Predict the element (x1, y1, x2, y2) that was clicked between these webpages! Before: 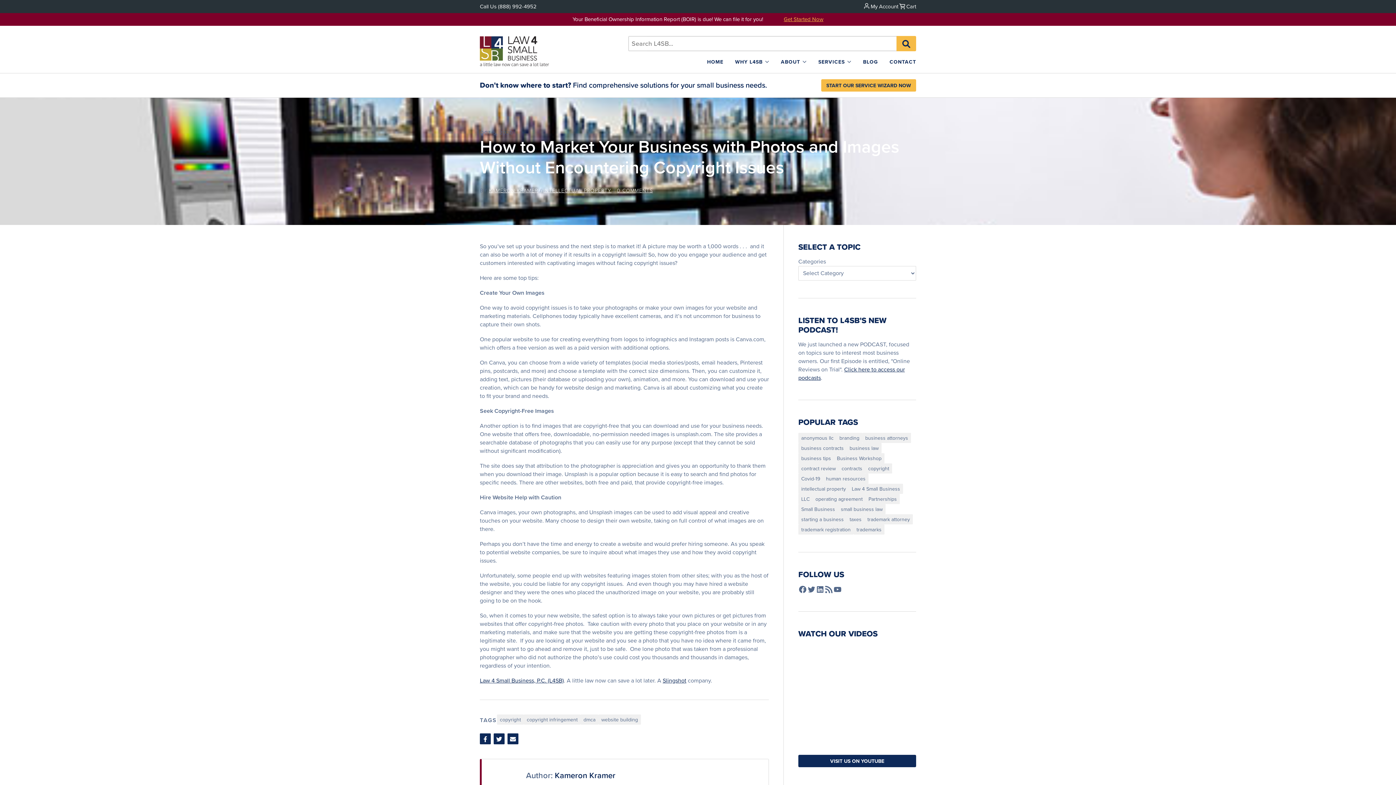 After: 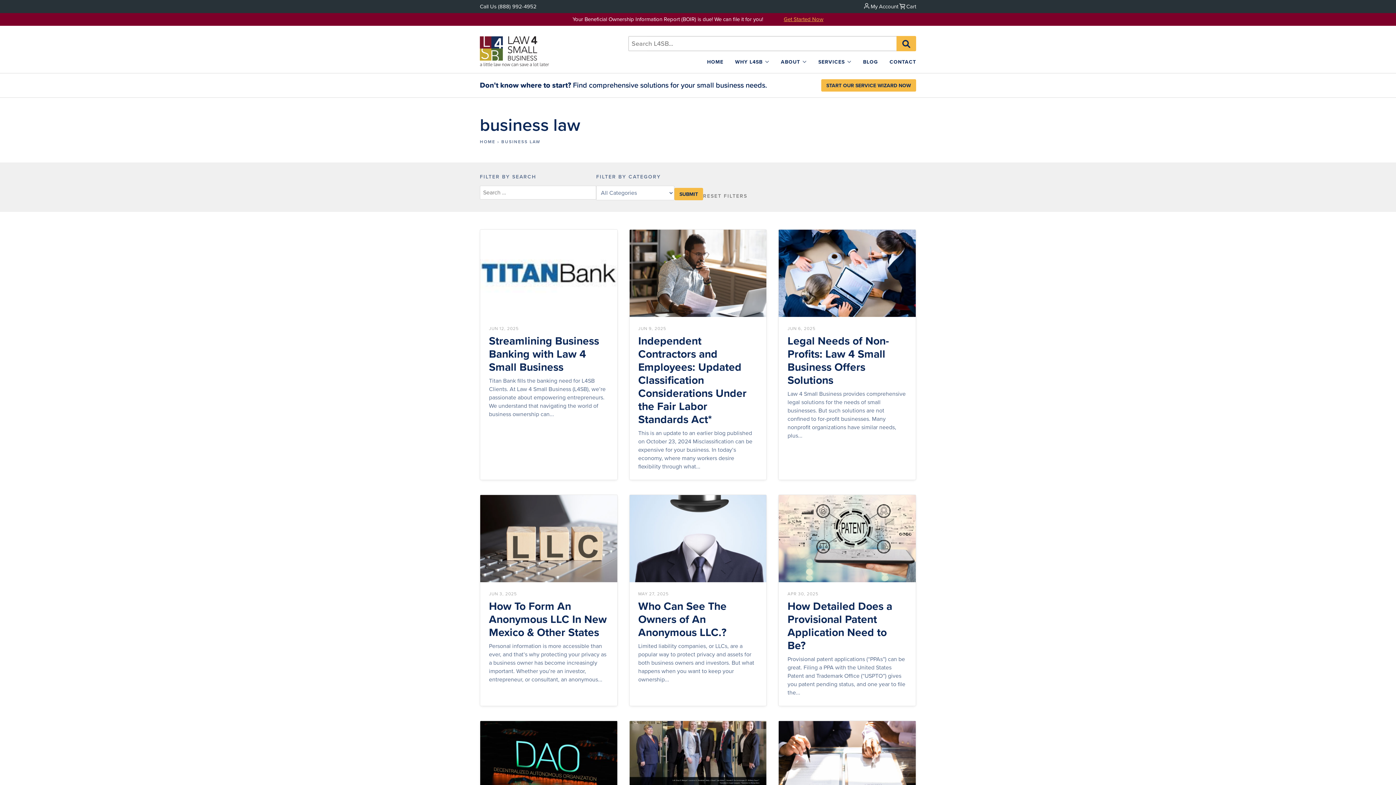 Action: bbox: (846, 443, 881, 453) label: business law (244 items)